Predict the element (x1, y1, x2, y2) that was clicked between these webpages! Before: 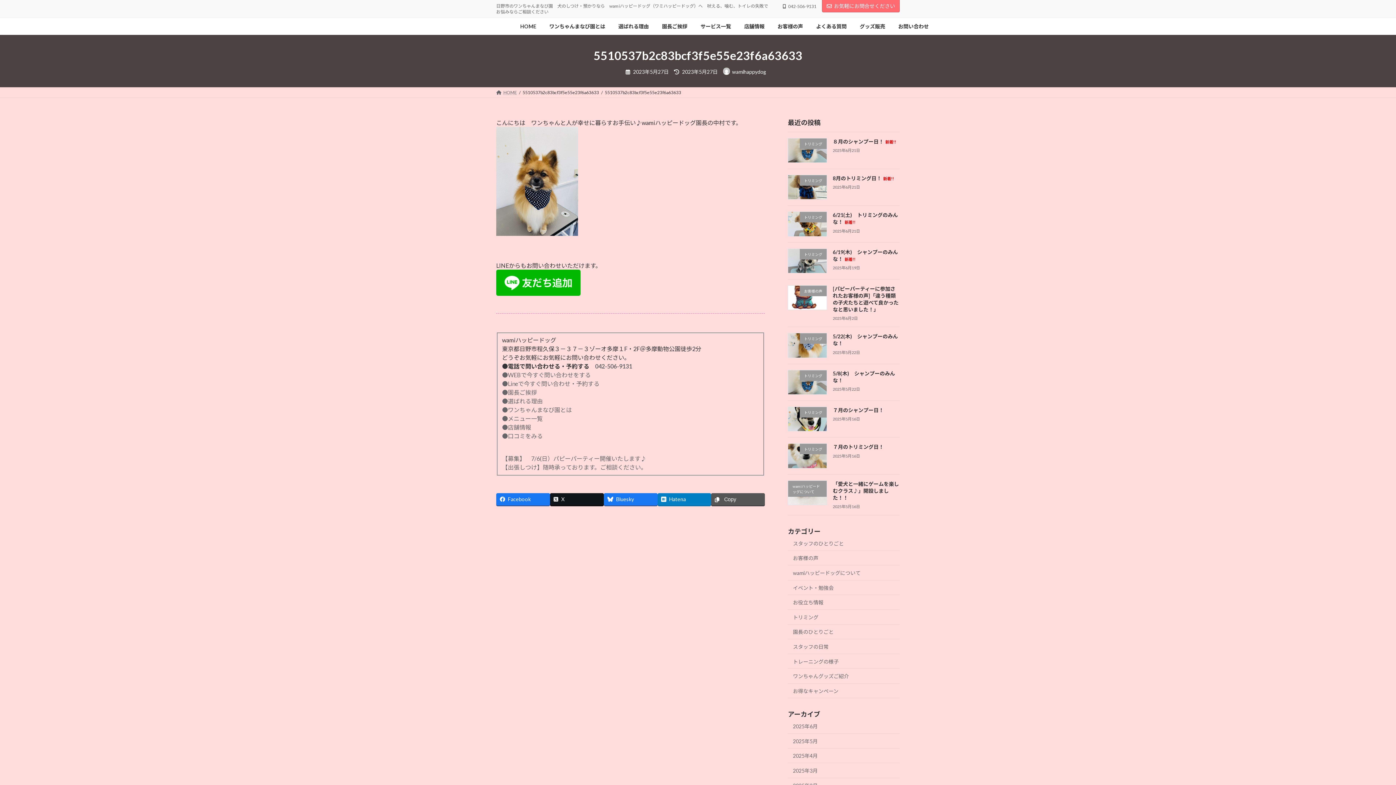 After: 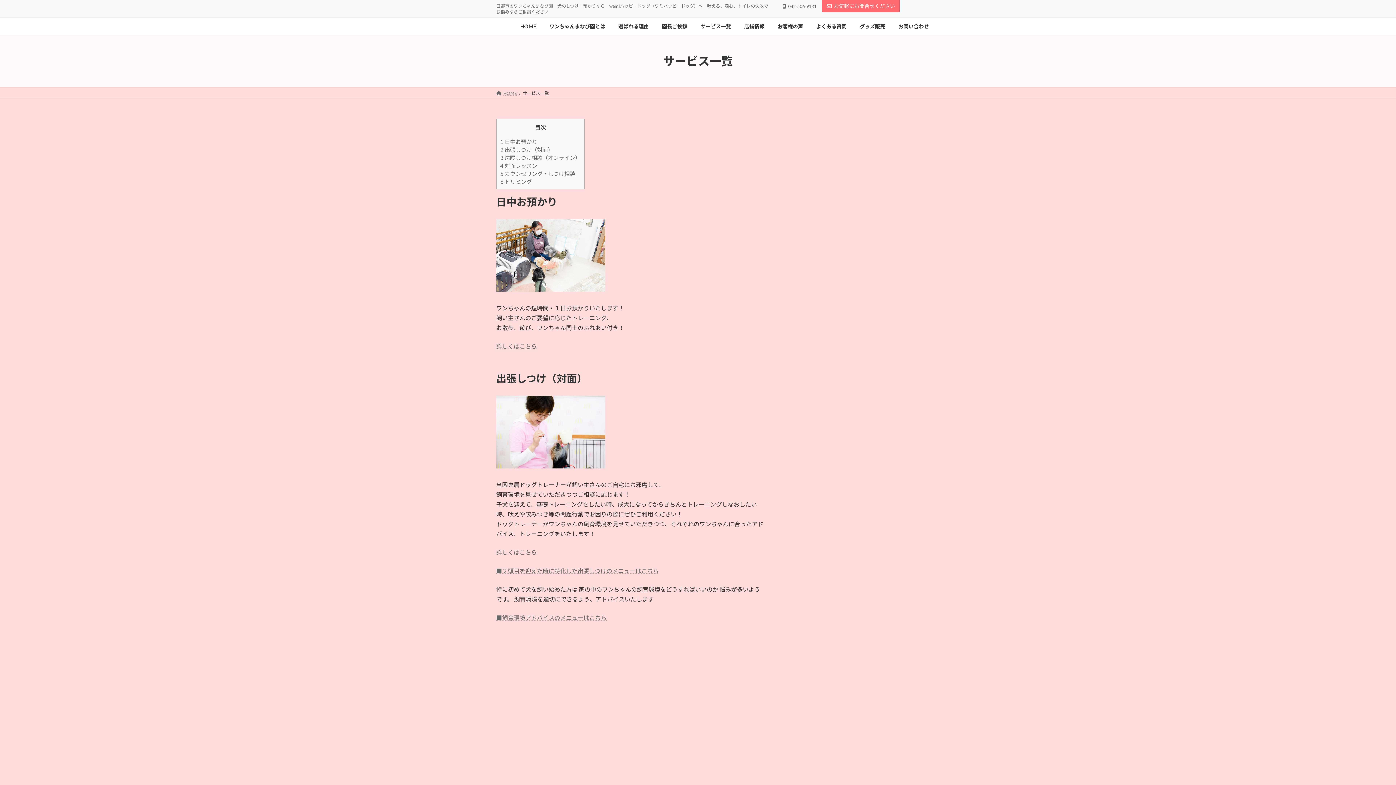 Action: label: サービス一覧 bbox: (694, 17, 737, 34)